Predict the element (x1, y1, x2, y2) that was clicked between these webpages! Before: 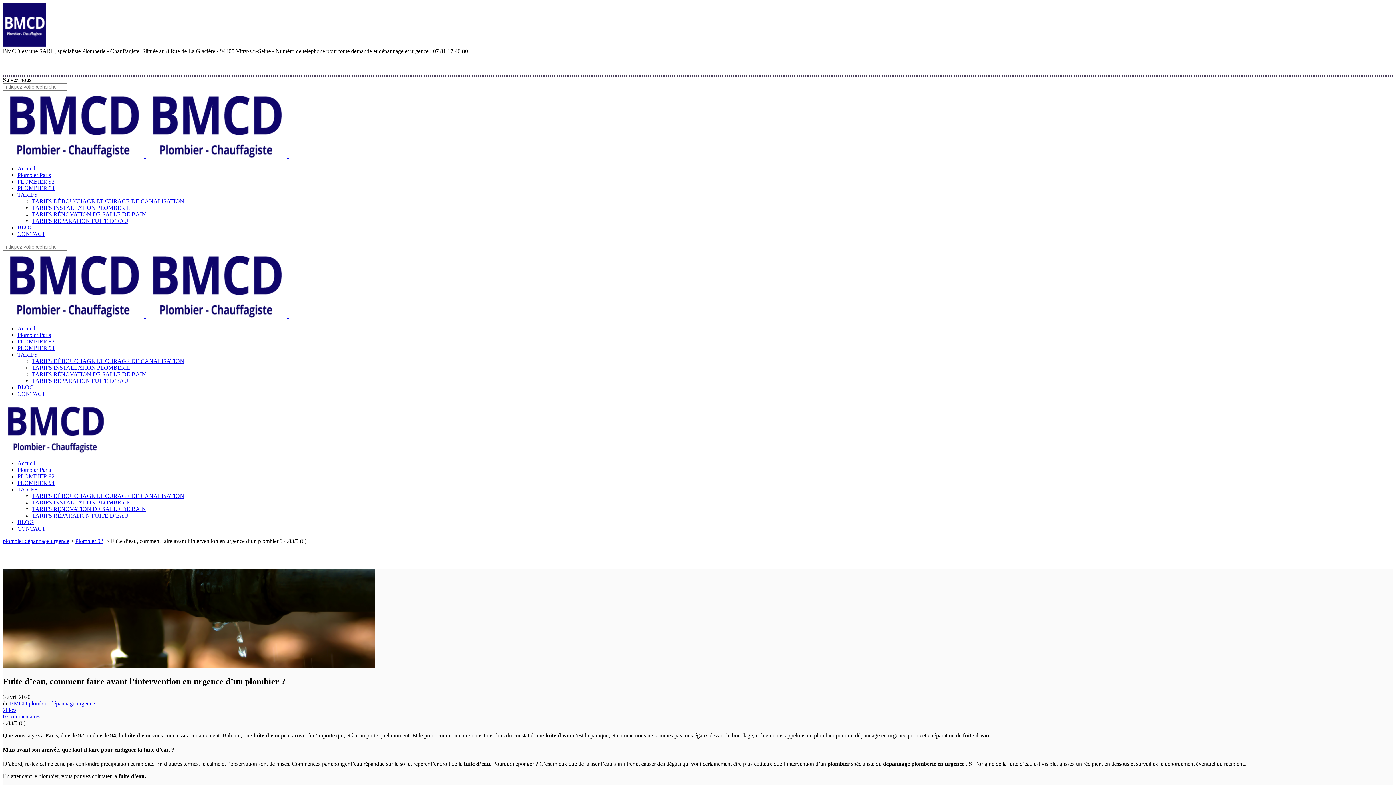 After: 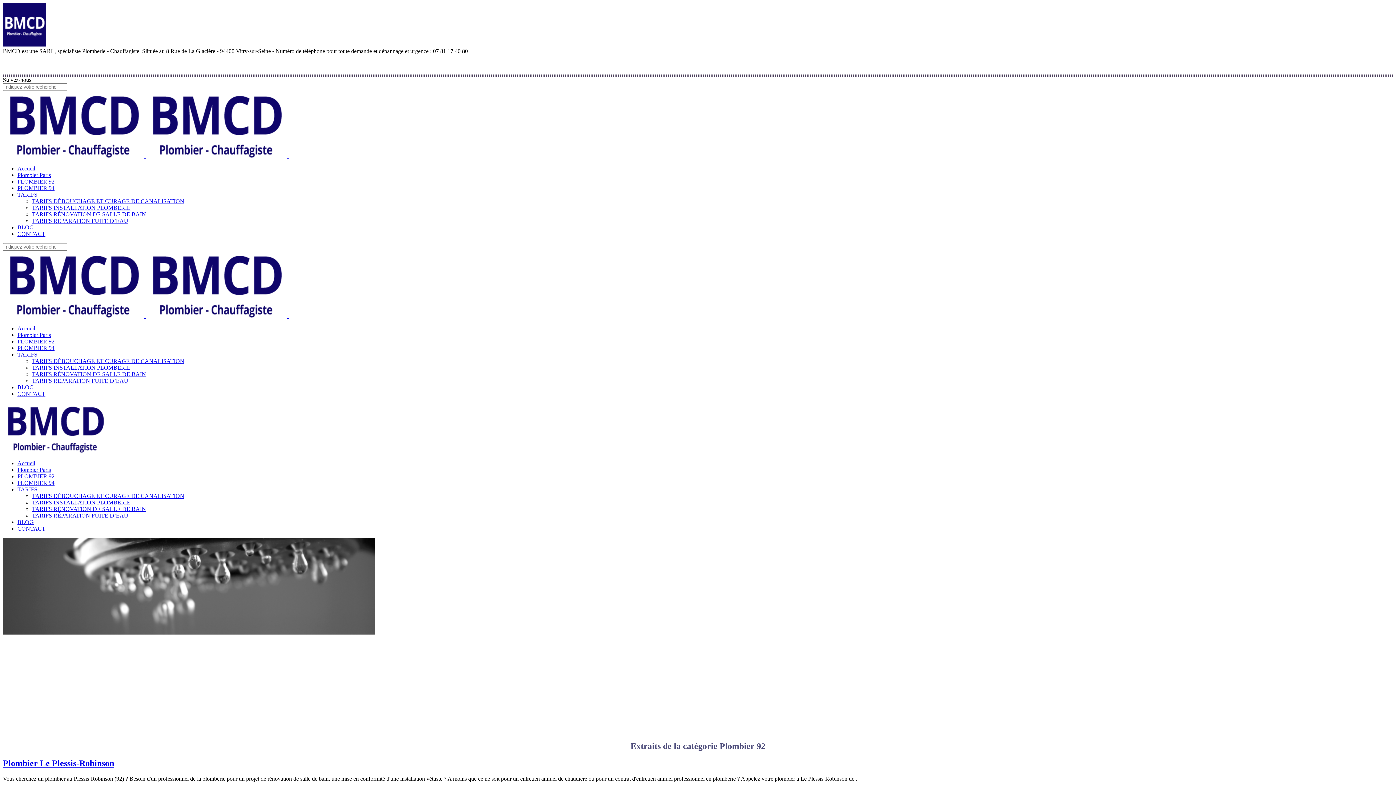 Action: label: PLOMBIER 92 bbox: (17, 338, 54, 344)